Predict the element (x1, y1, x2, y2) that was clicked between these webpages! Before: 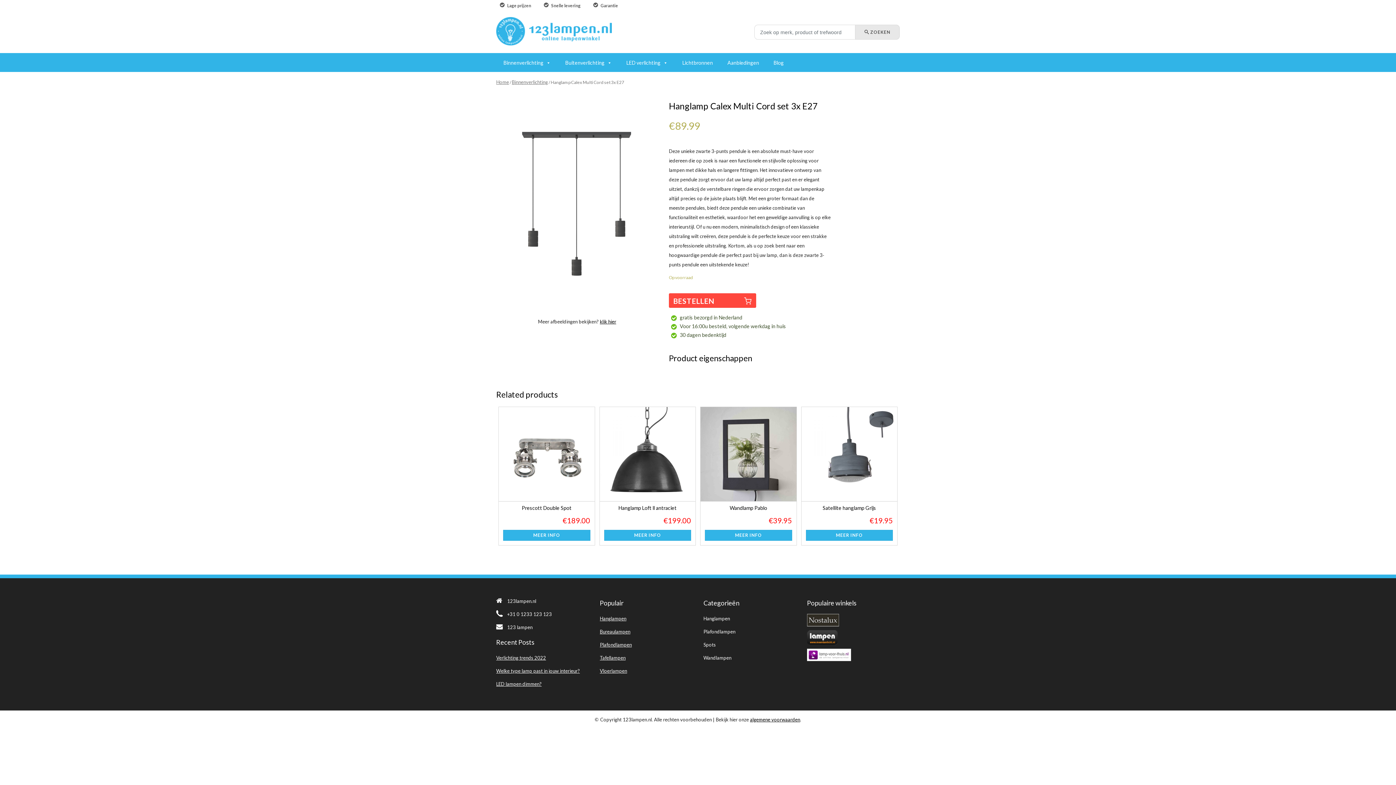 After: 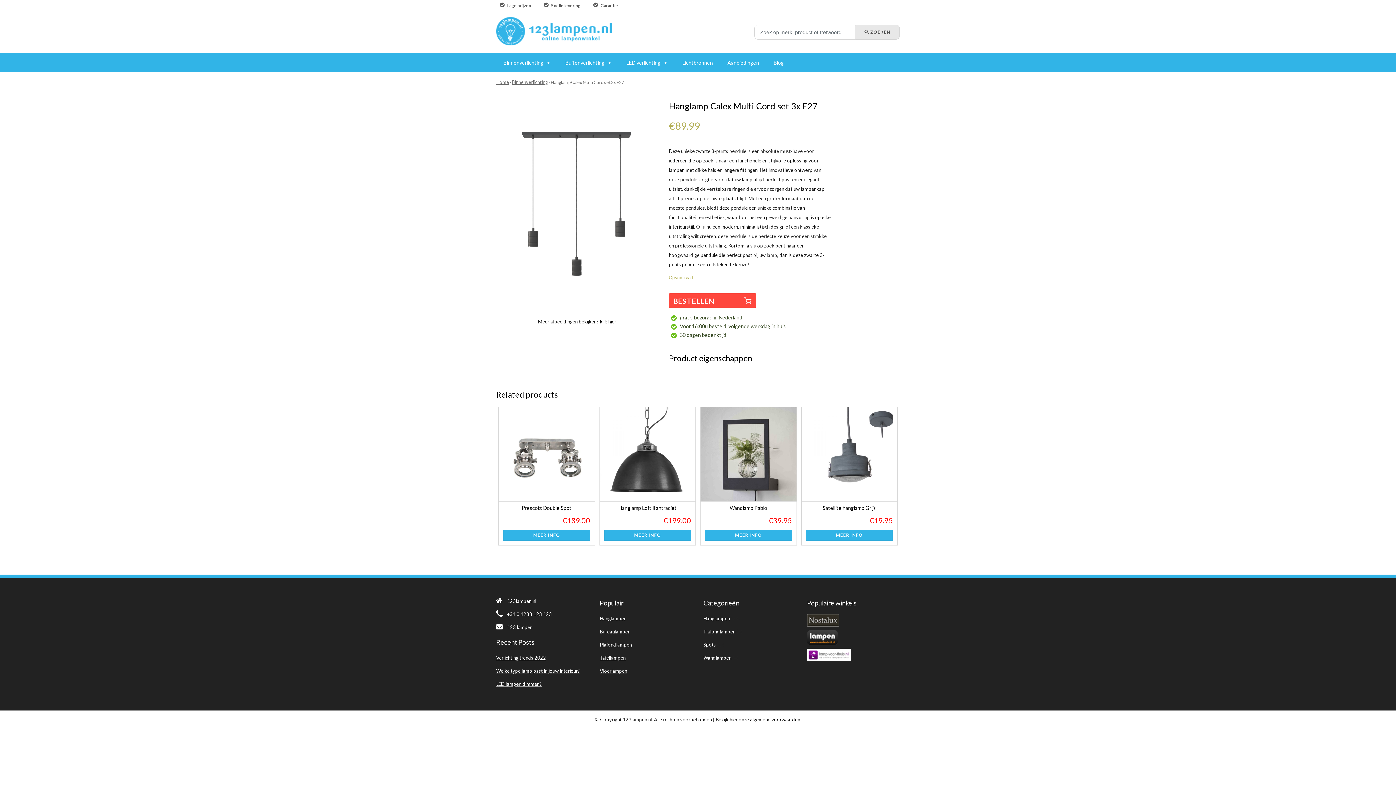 Action: bbox: (807, 634, 837, 640)